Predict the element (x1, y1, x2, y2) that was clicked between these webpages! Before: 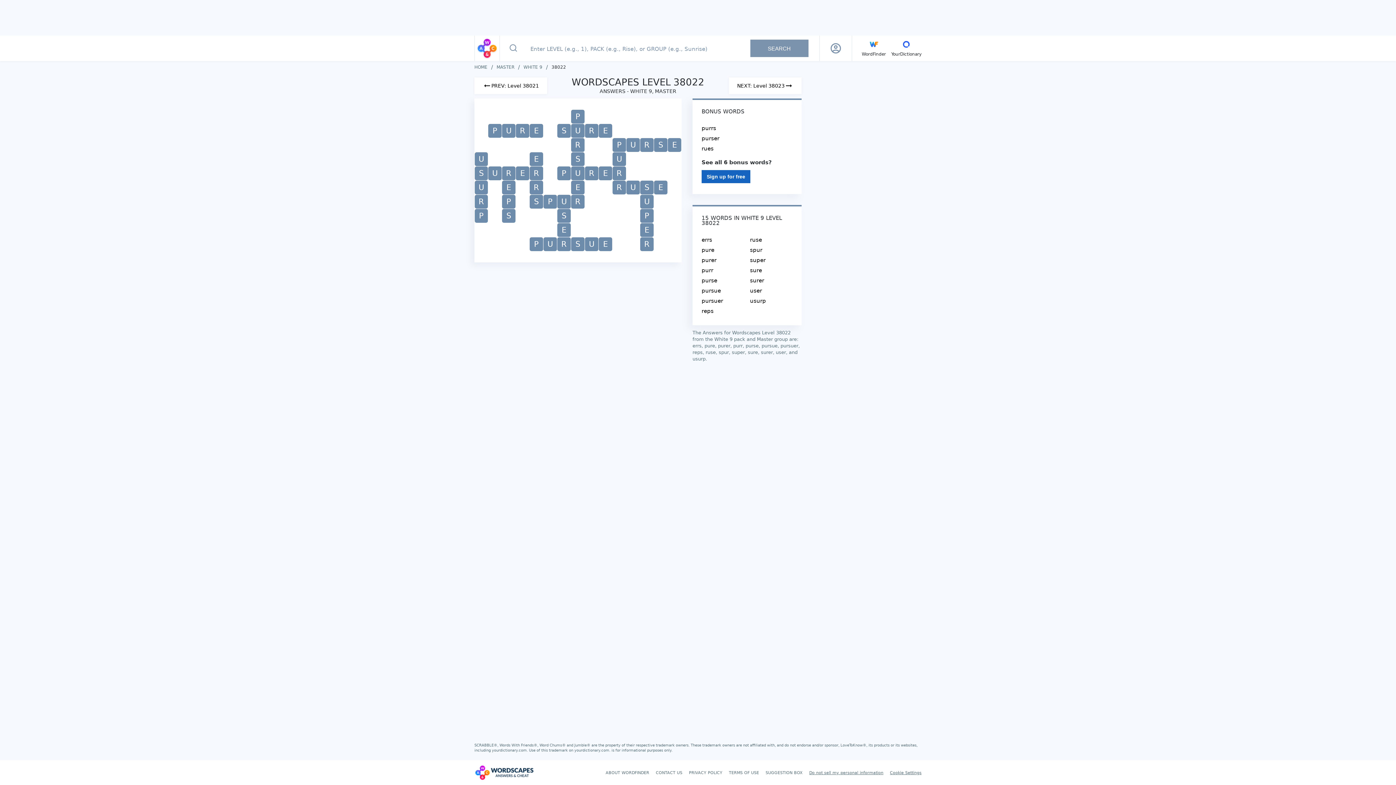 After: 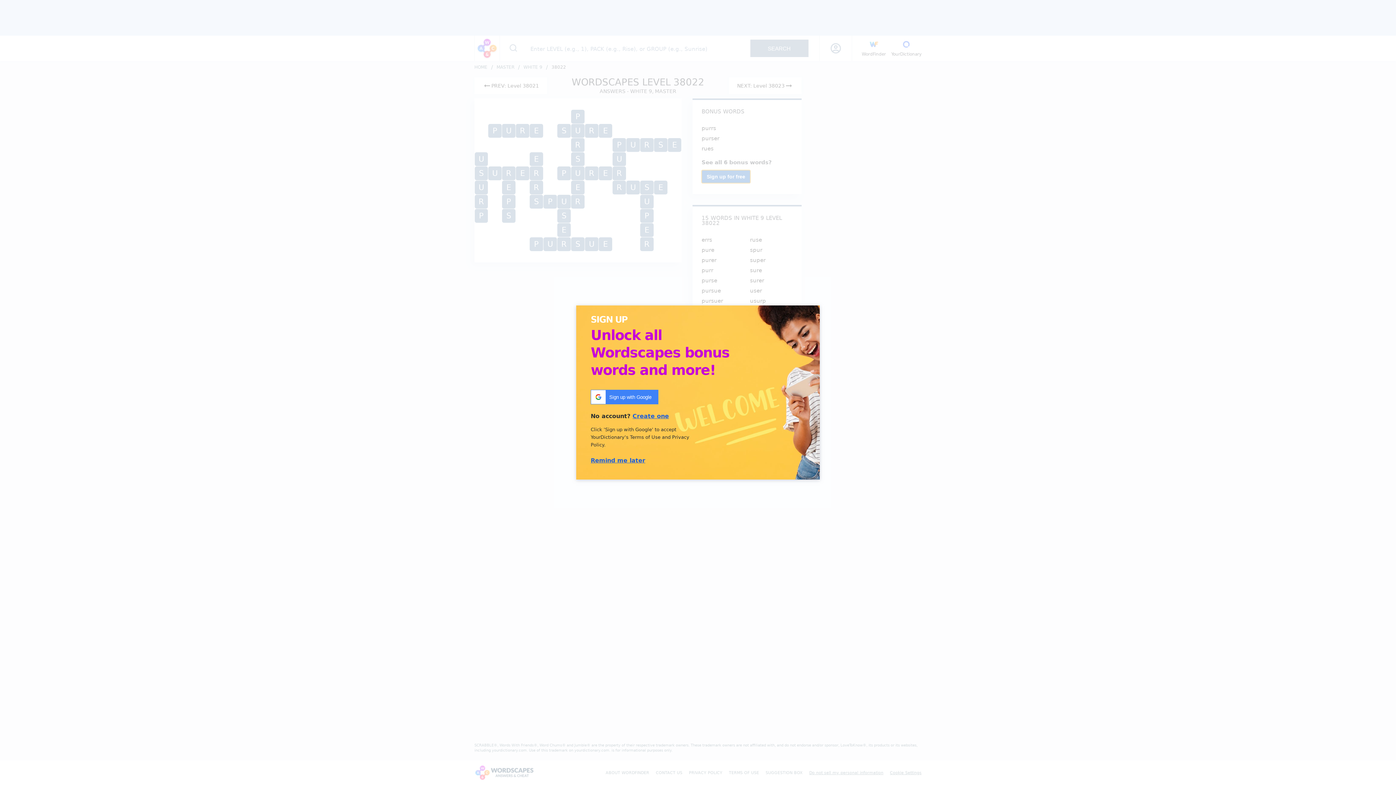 Action: label: Sign Up For Free bbox: (701, 170, 750, 183)